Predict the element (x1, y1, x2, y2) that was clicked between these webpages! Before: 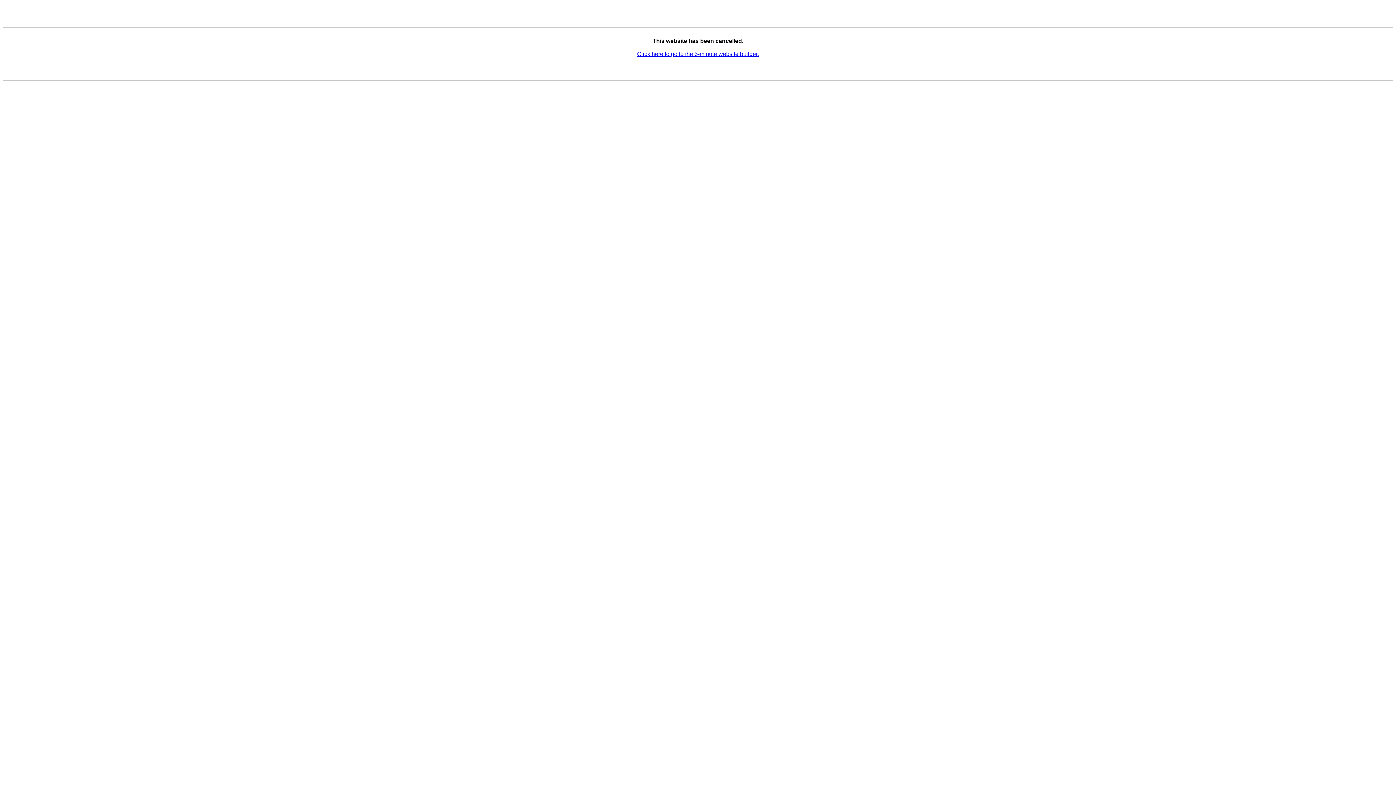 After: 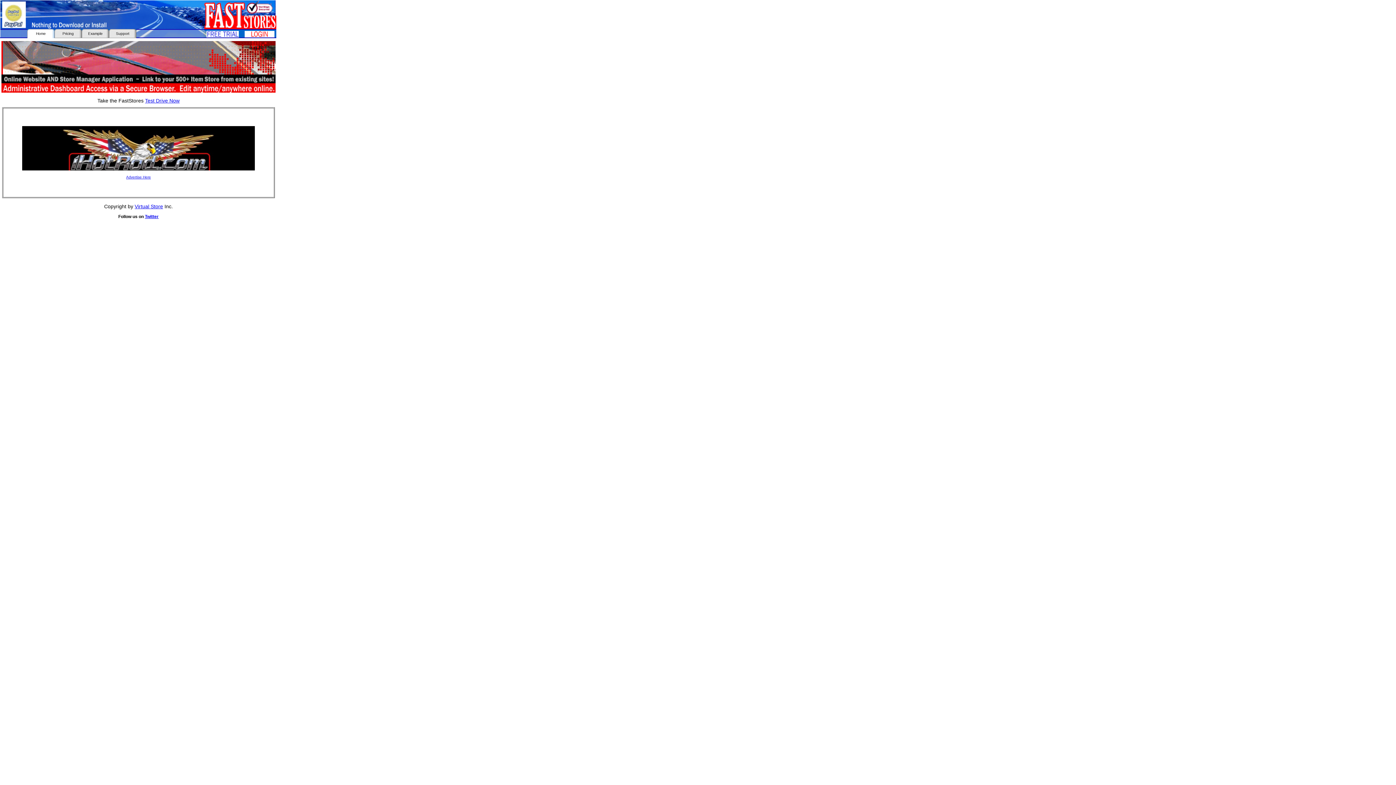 Action: label: Click here to go to the 5-minute website builder. bbox: (637, 50, 759, 57)